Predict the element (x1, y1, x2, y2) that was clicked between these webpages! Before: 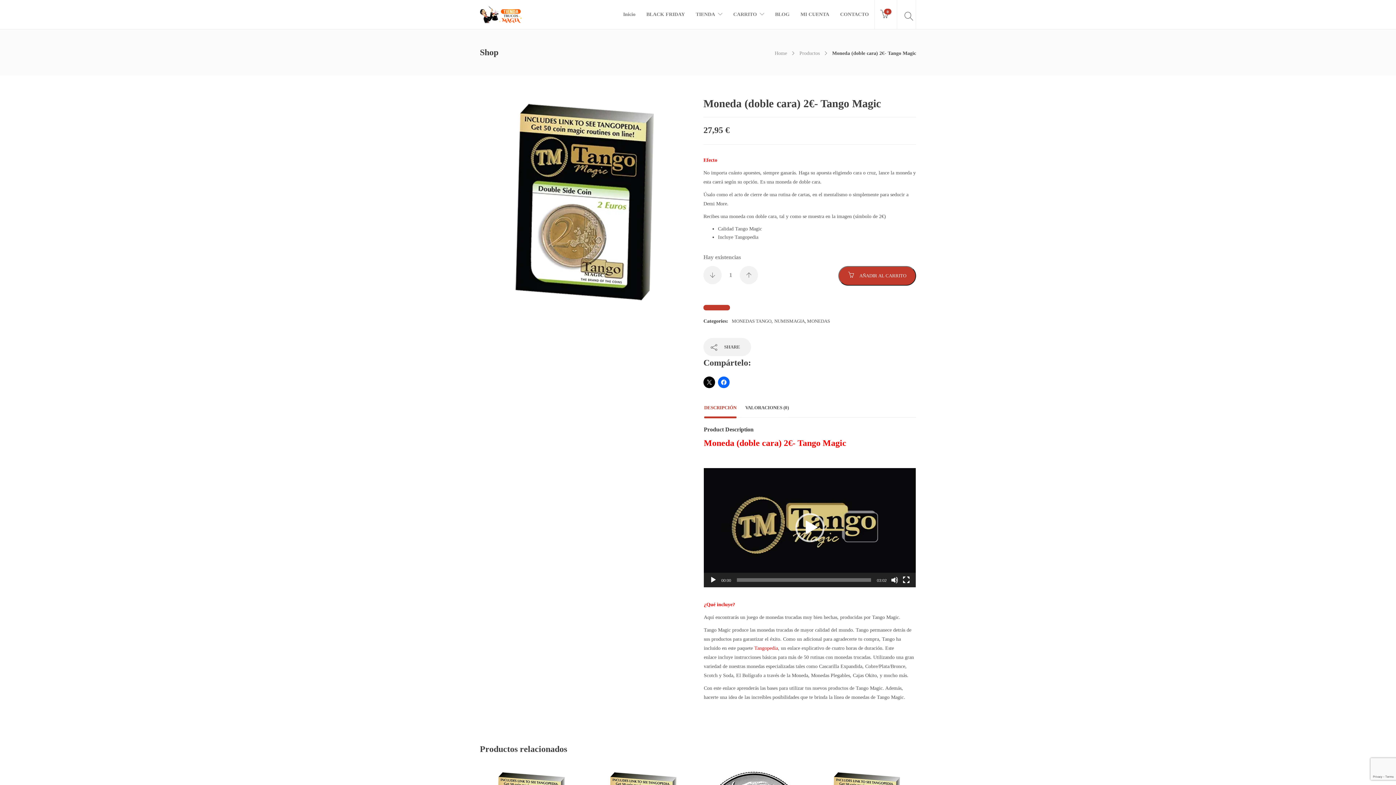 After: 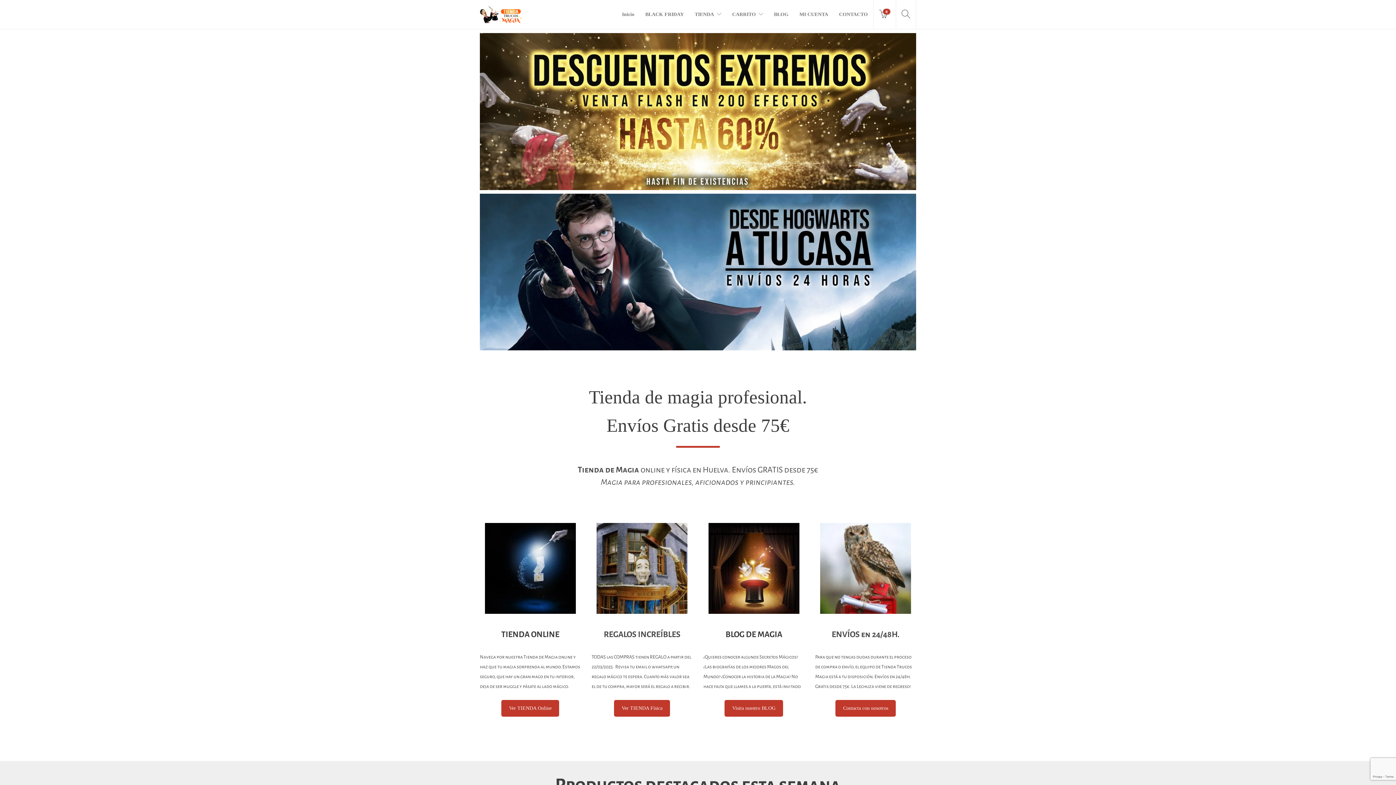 Action: bbox: (623, 0, 635, 29) label: Inicio